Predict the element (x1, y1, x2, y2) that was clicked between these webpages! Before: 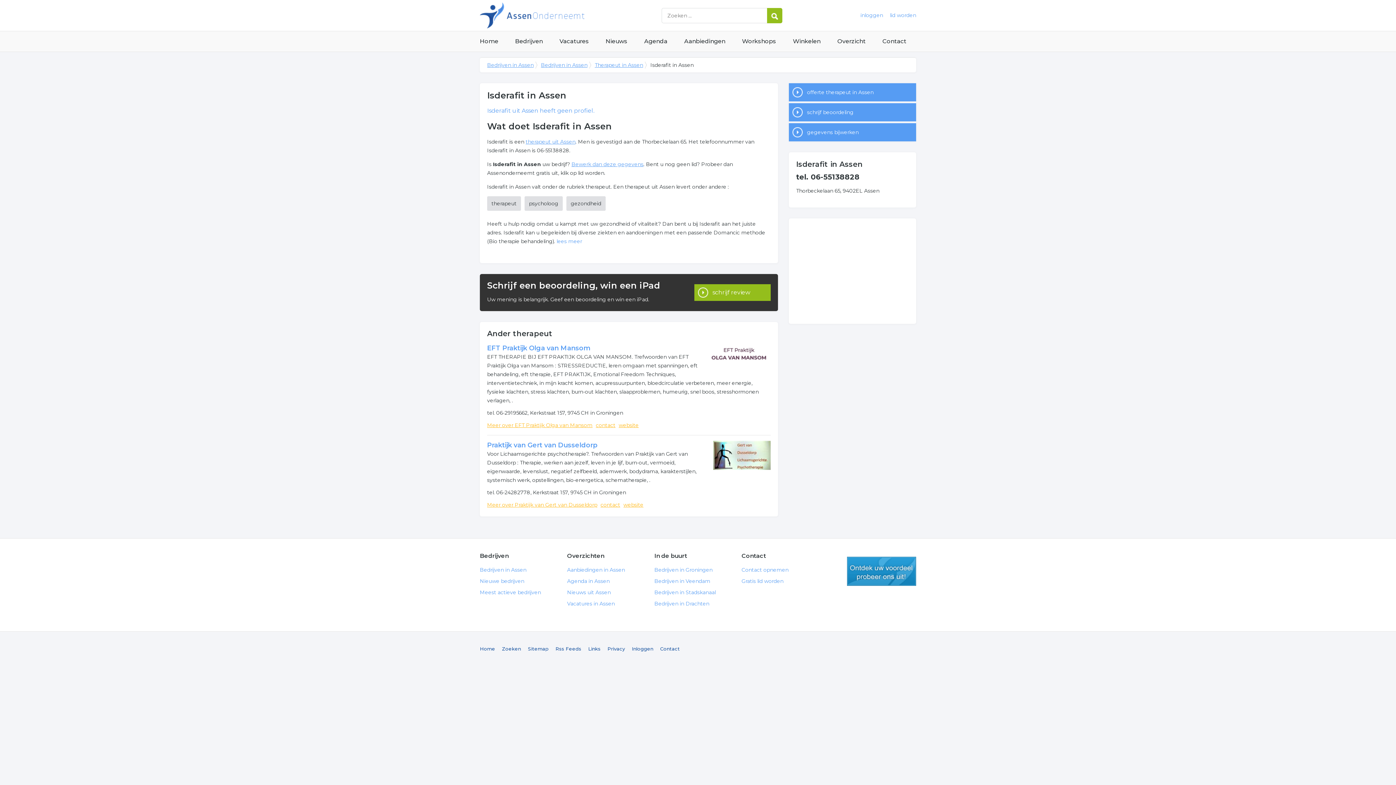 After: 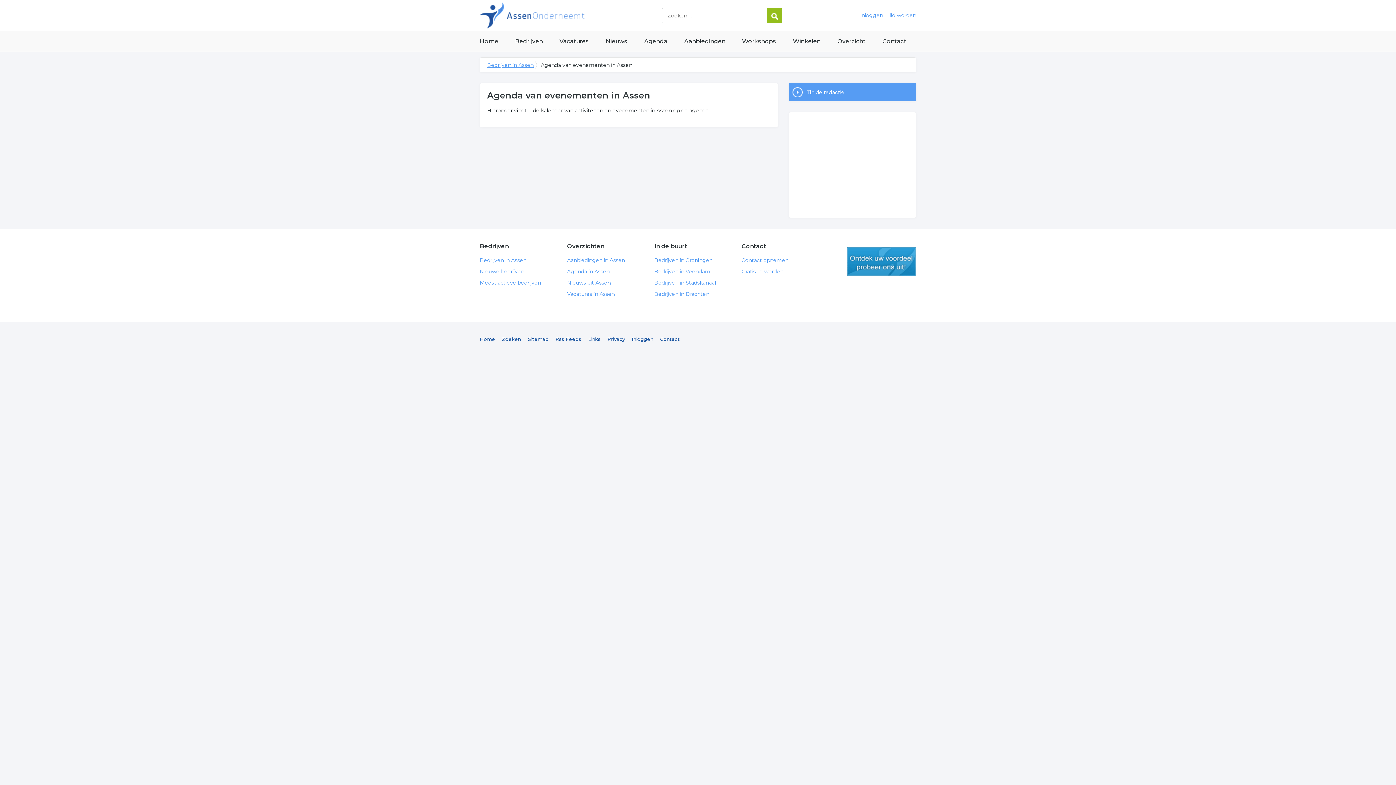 Action: bbox: (567, 578, 609, 584) label: Agenda in Assen